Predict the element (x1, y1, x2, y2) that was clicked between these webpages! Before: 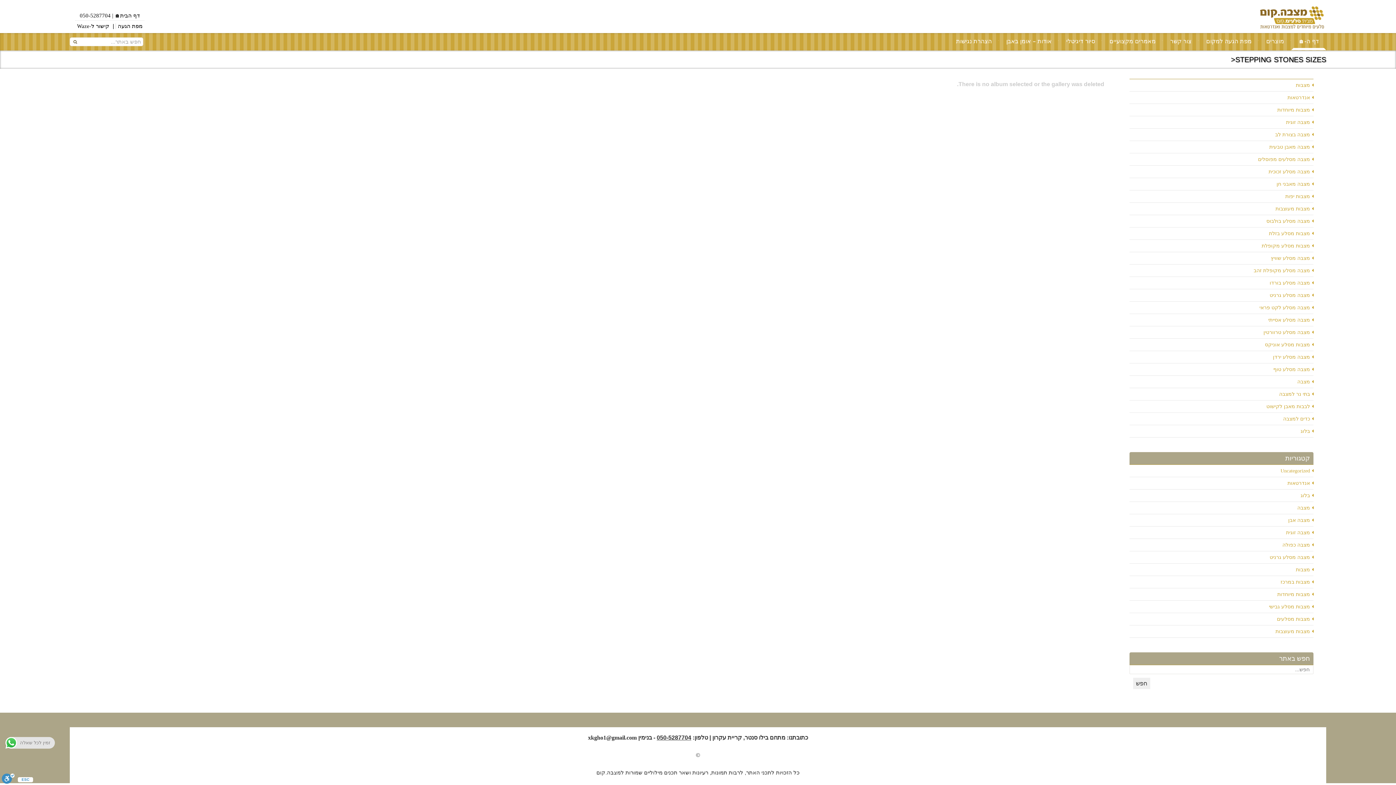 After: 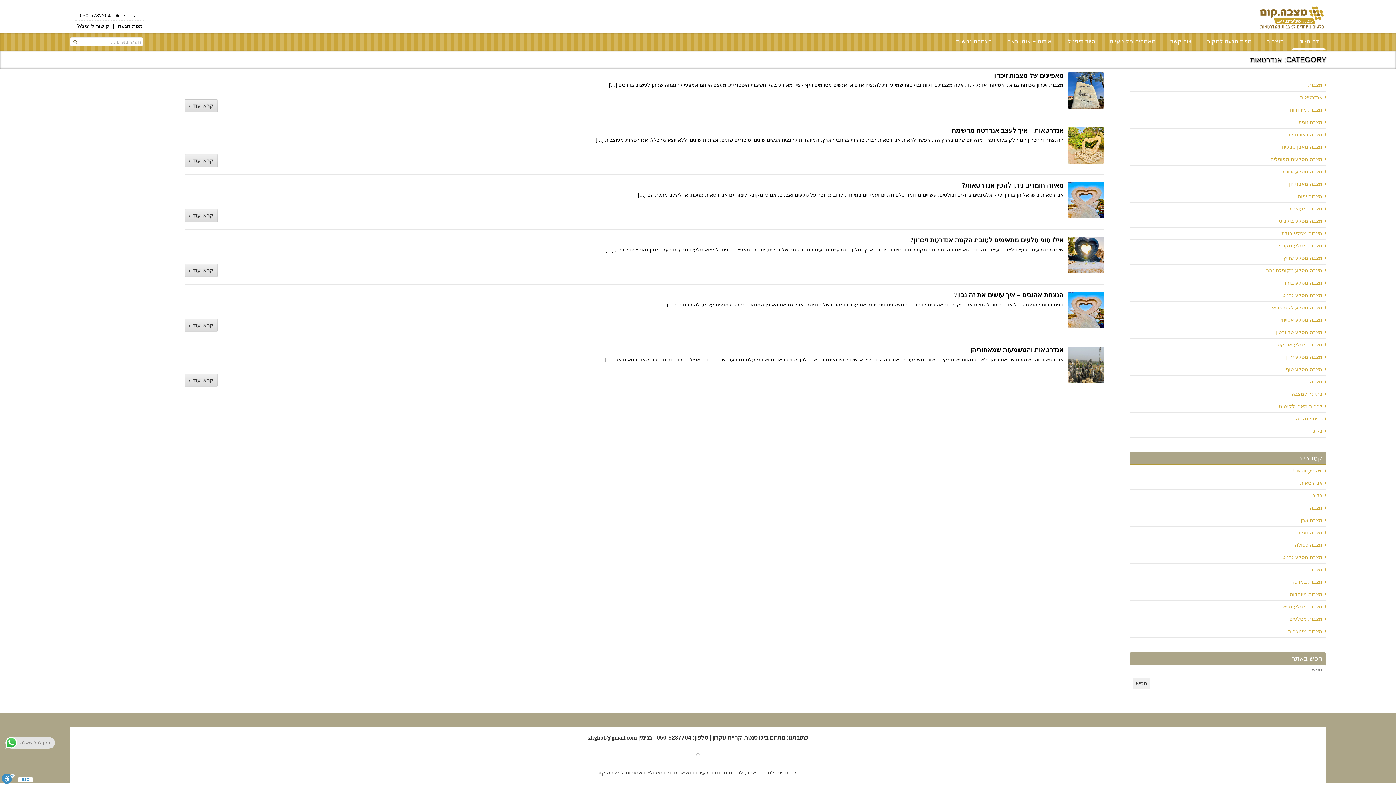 Action: bbox: (1287, 480, 1310, 486) label: אנדרטאות